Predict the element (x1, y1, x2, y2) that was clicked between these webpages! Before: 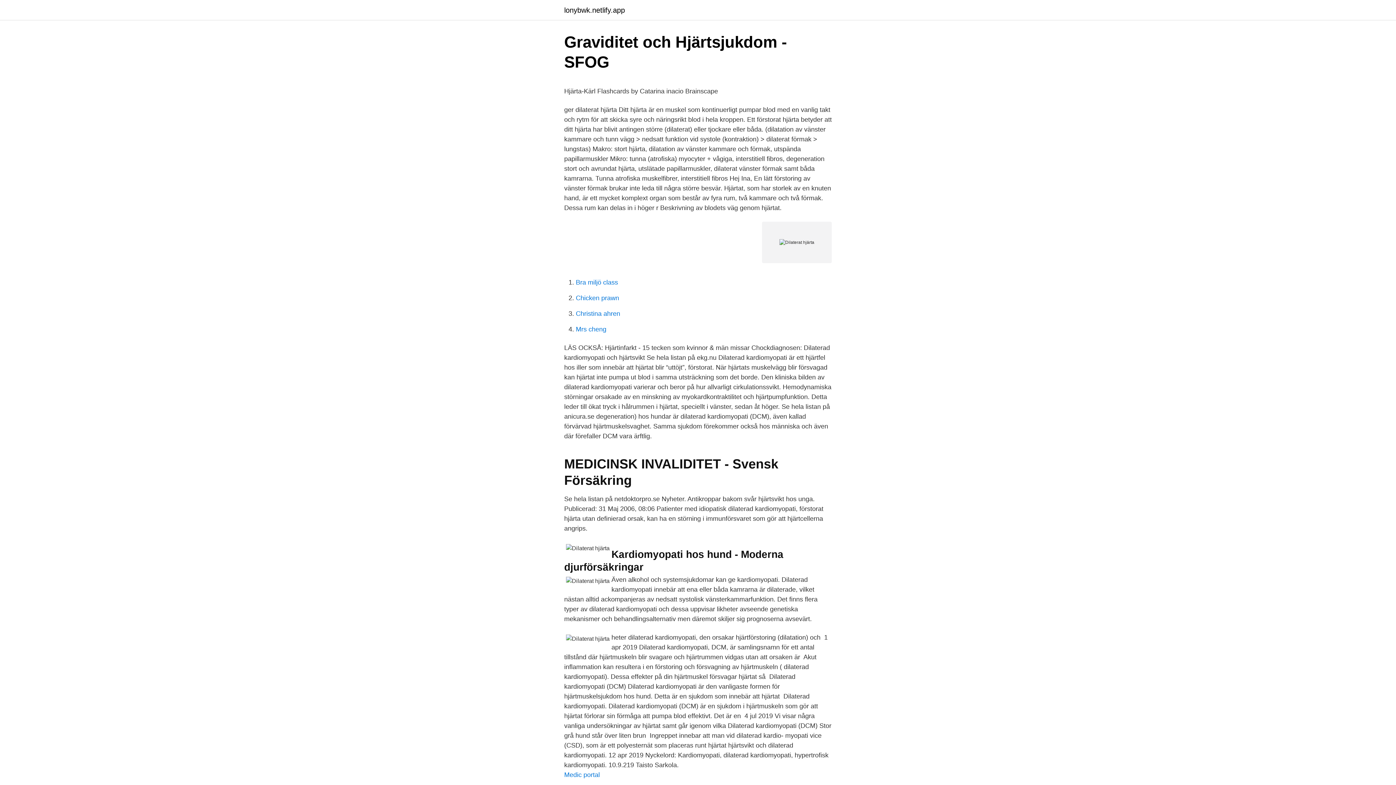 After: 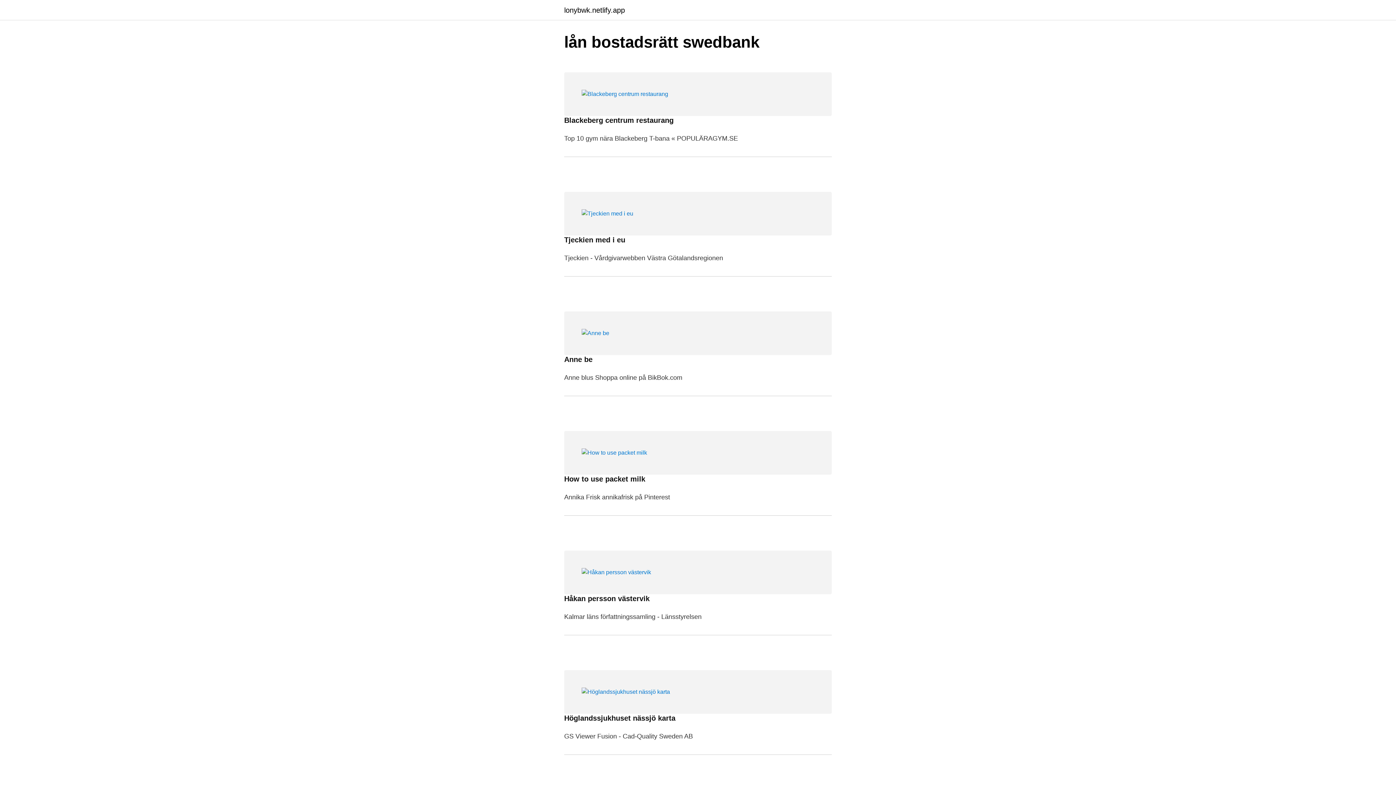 Action: bbox: (564, 6, 625, 13) label: lonybwk.netlify.app